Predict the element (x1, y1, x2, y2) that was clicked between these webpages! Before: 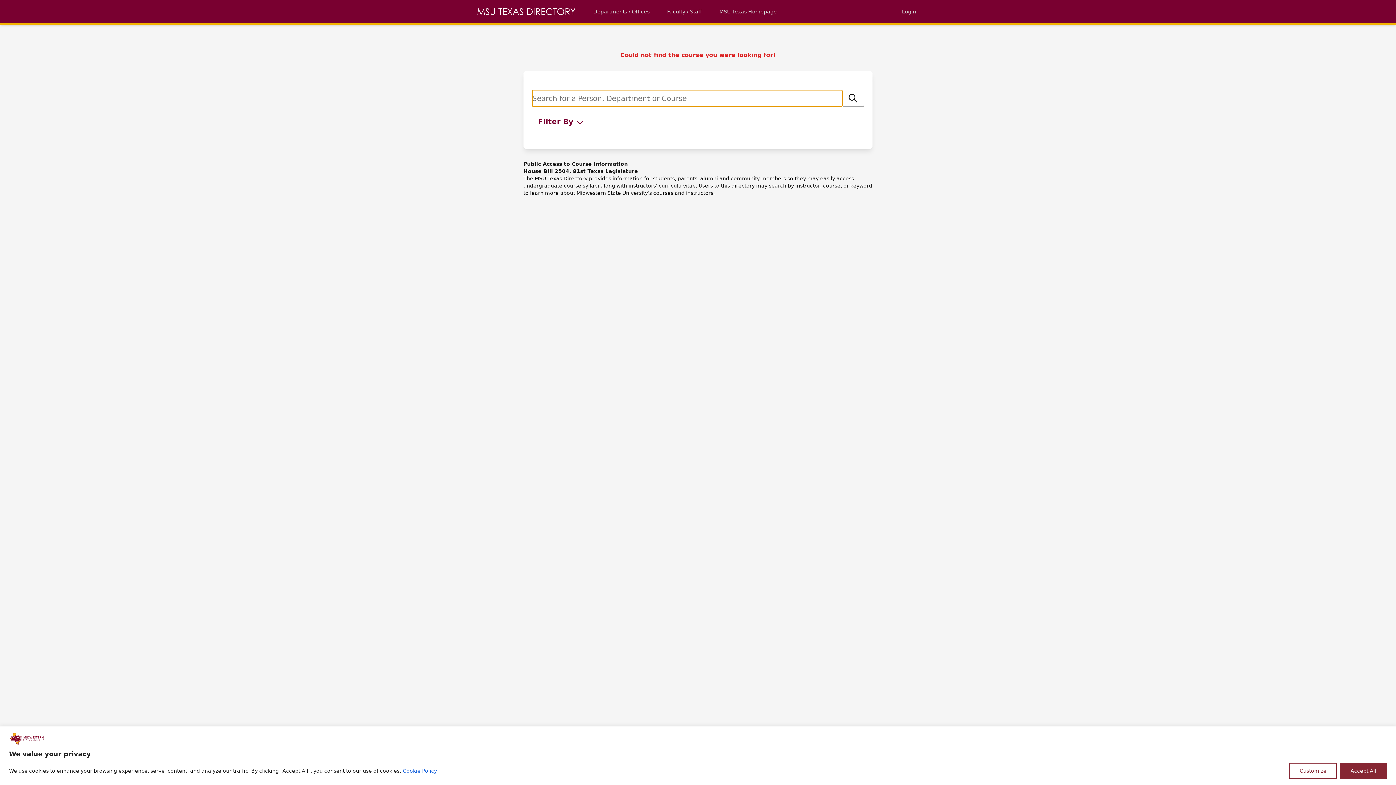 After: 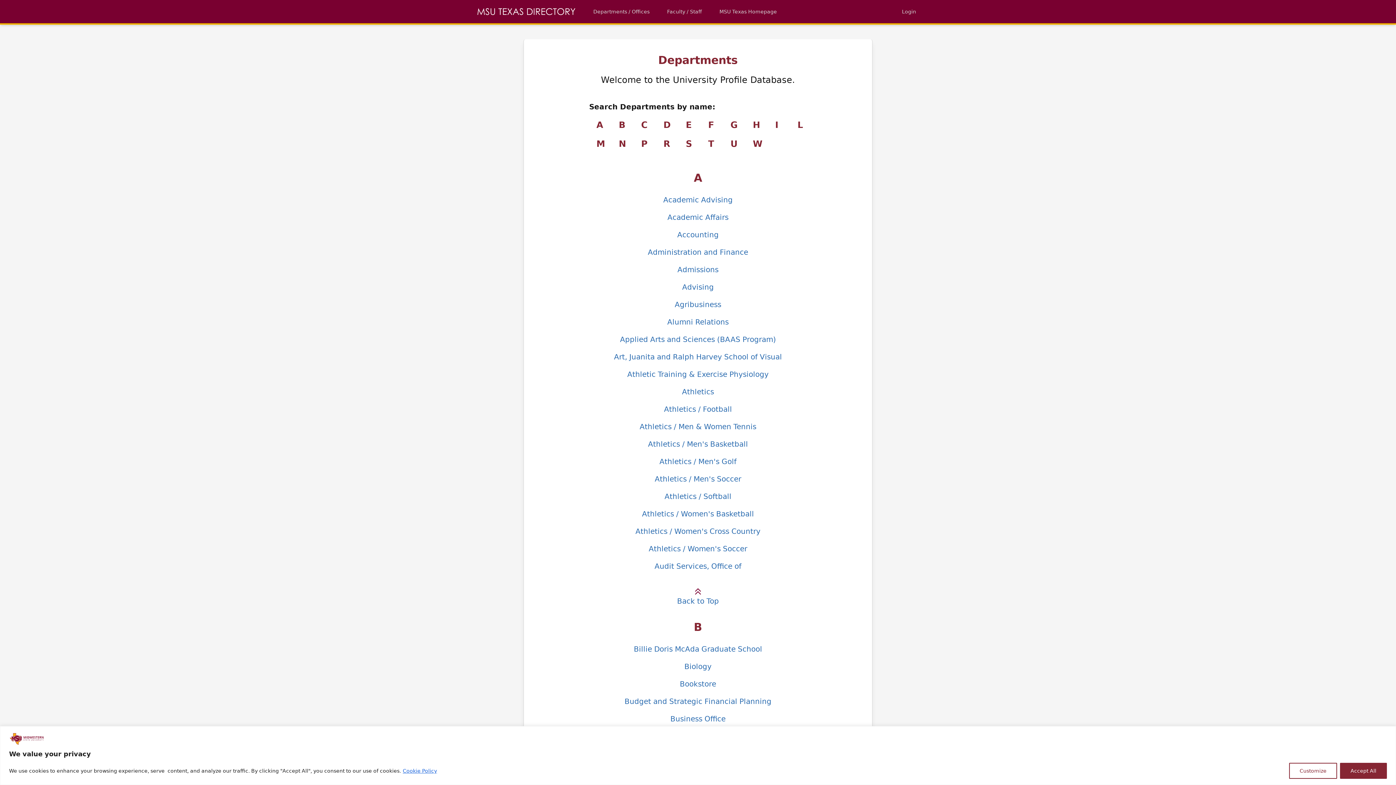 Action: label: Departments / Offices bbox: (590, 0, 652, 23)